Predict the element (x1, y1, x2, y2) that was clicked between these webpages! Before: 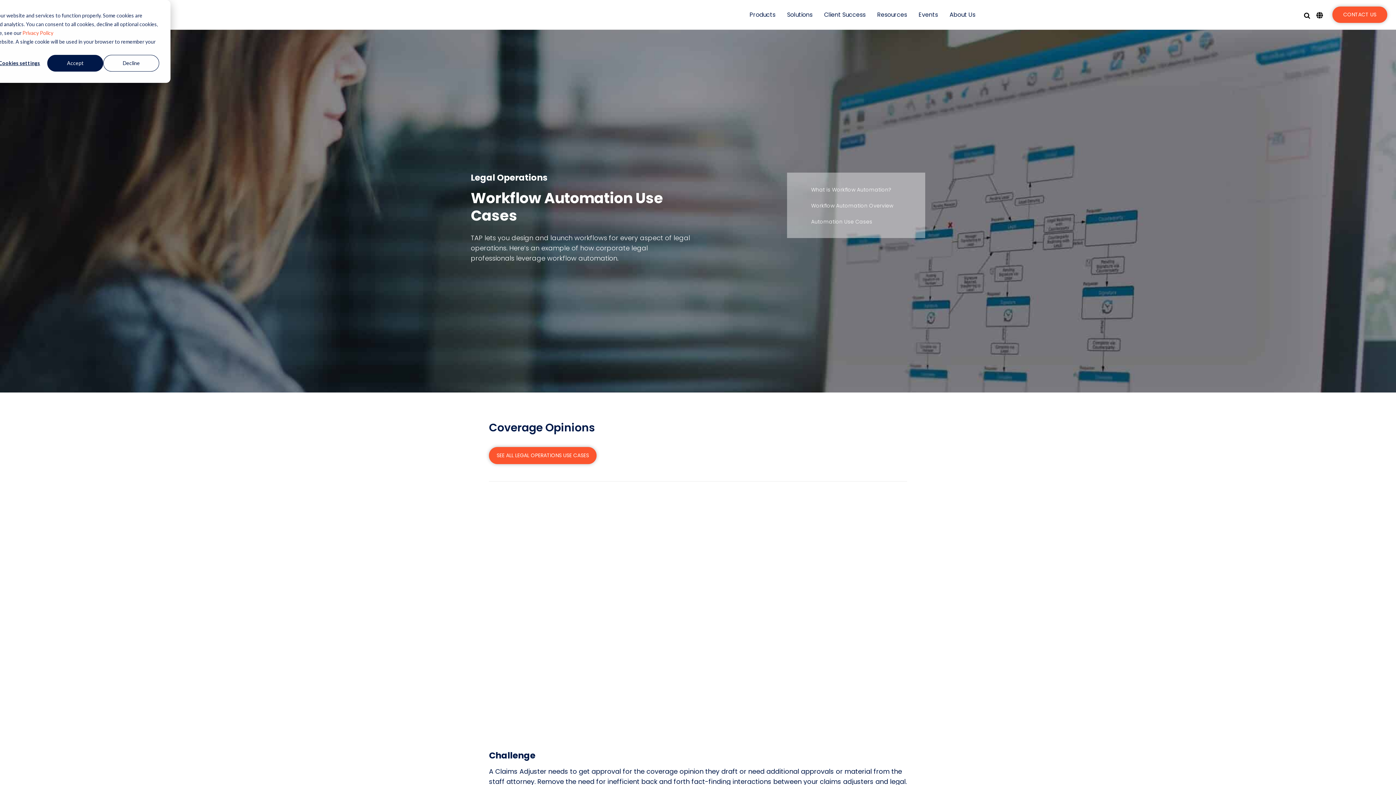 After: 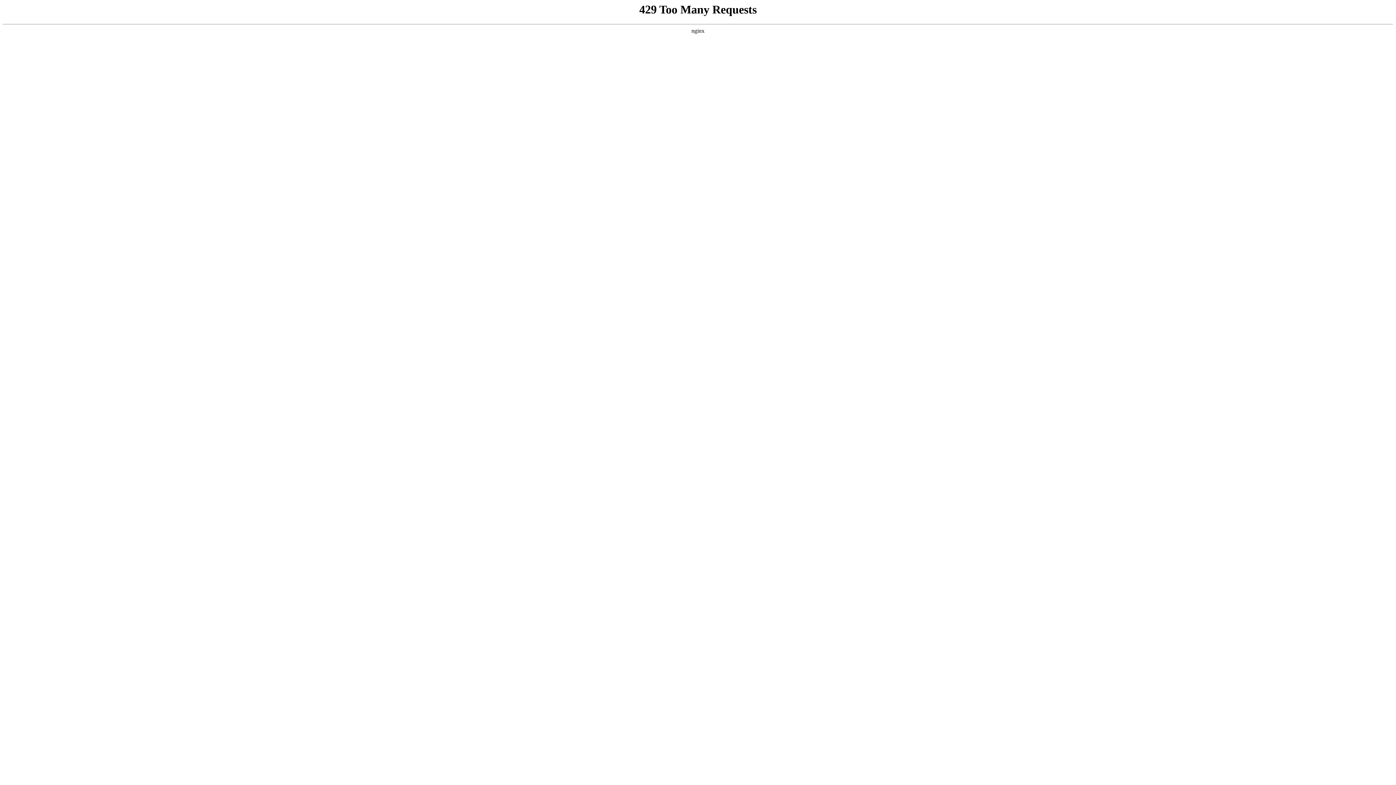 Action: bbox: (793, 201, 893, 209) label: Workflow Automation Overview